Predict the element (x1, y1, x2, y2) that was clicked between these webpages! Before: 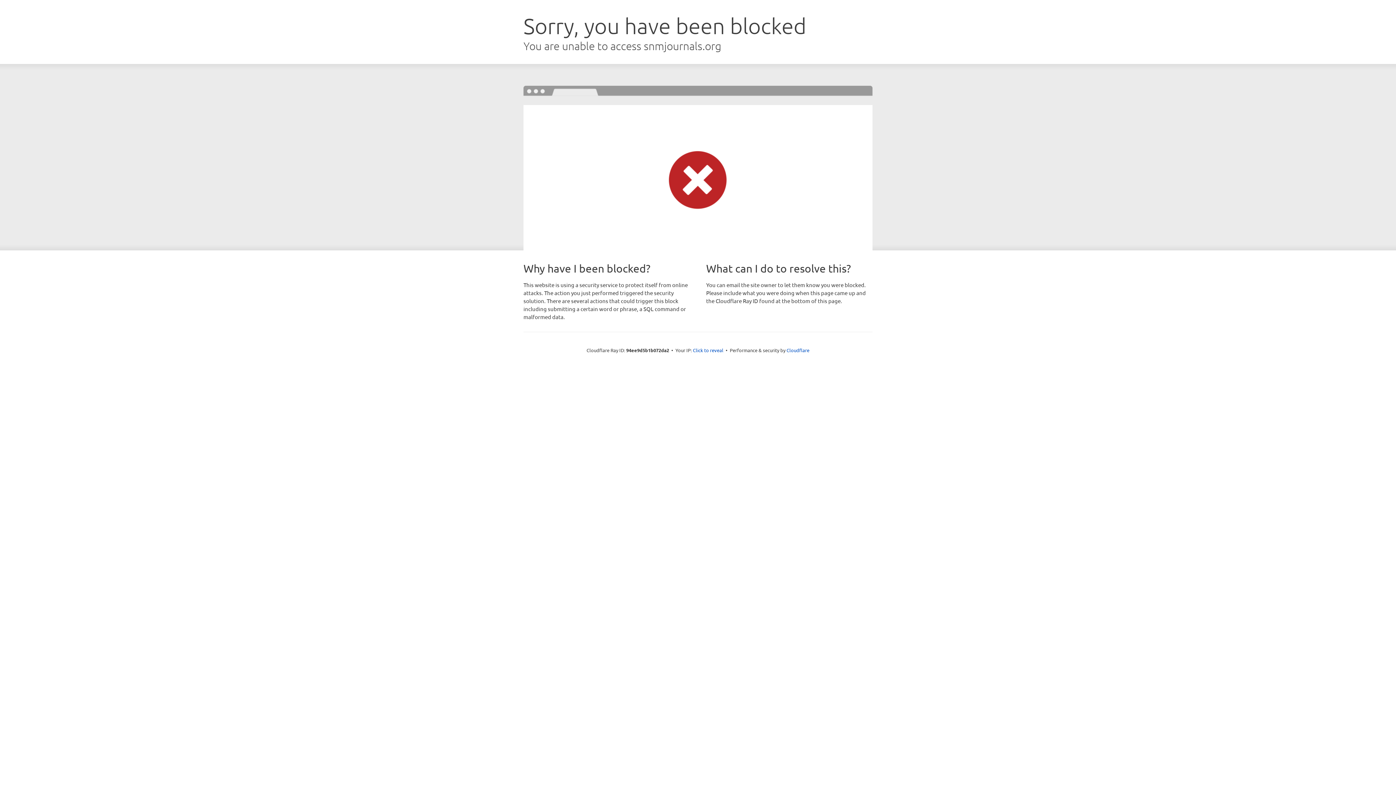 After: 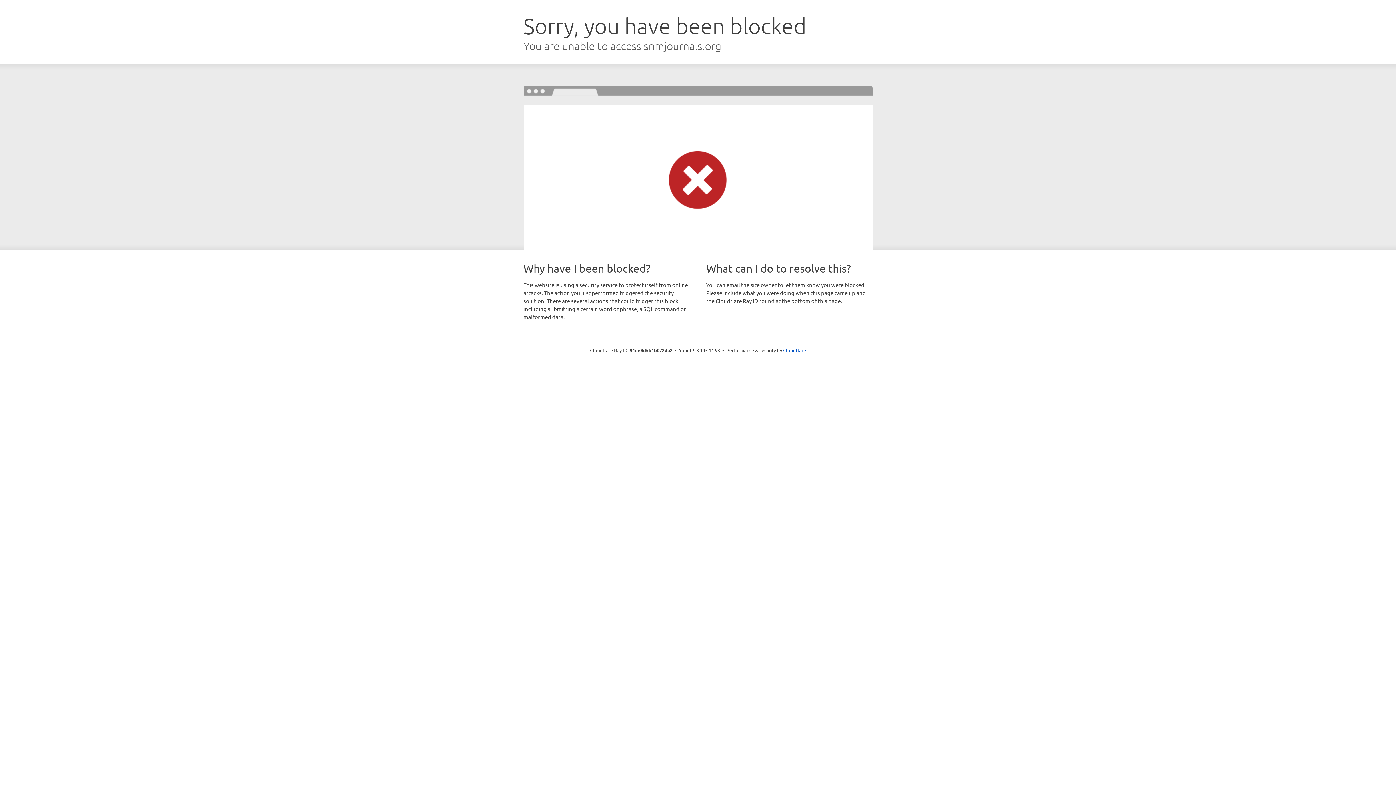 Action: bbox: (693, 346, 723, 353) label: Click to reveal